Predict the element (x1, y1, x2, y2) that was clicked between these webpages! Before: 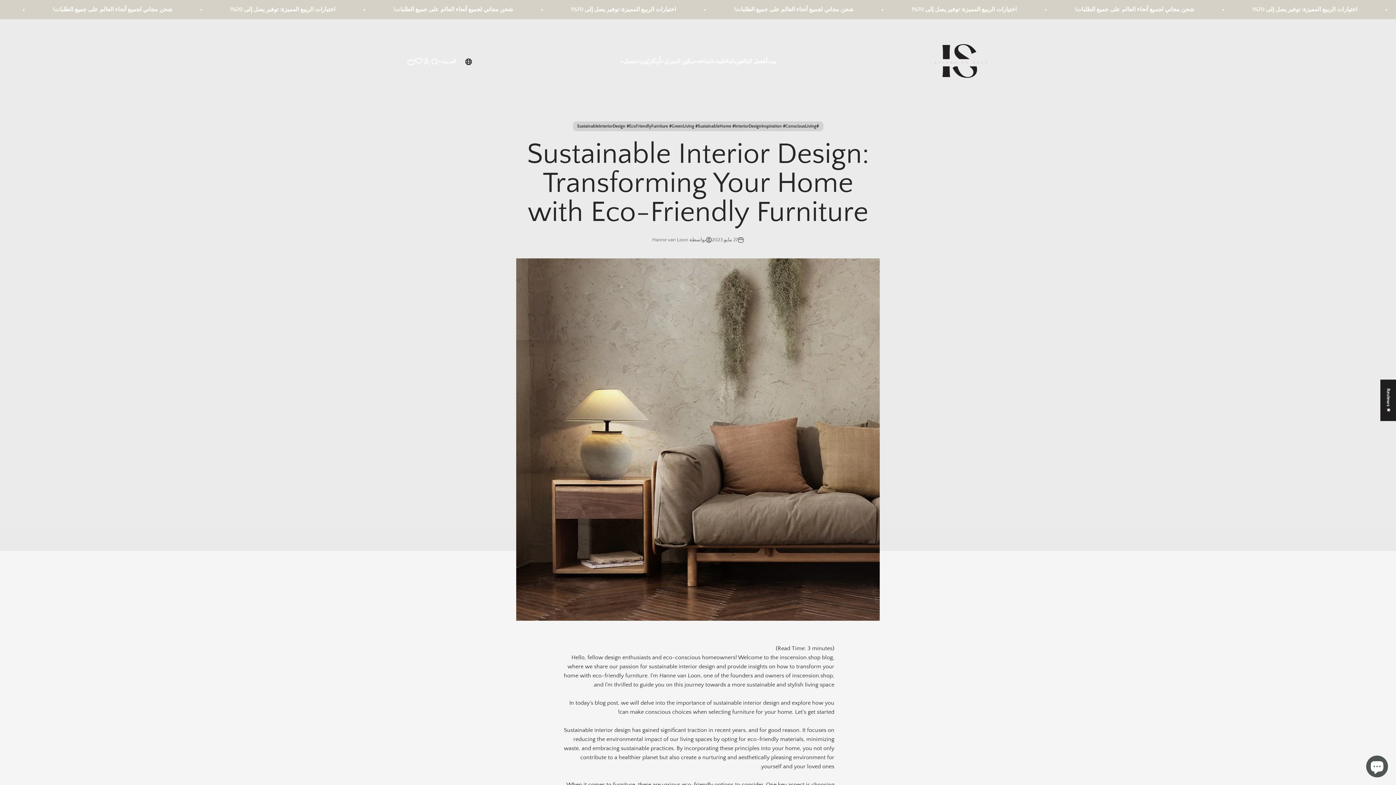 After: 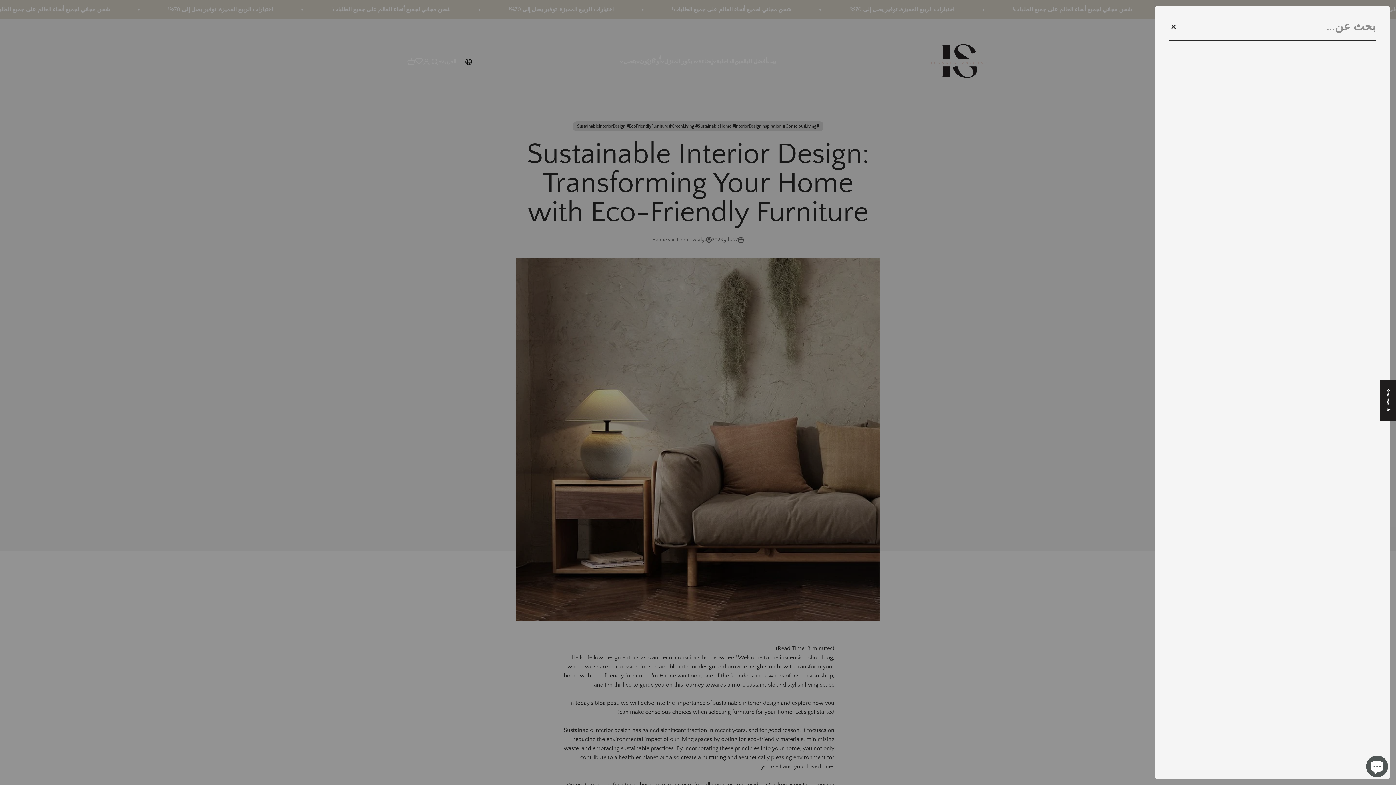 Action: label: فتح البحث bbox: (430, 57, 438, 65)